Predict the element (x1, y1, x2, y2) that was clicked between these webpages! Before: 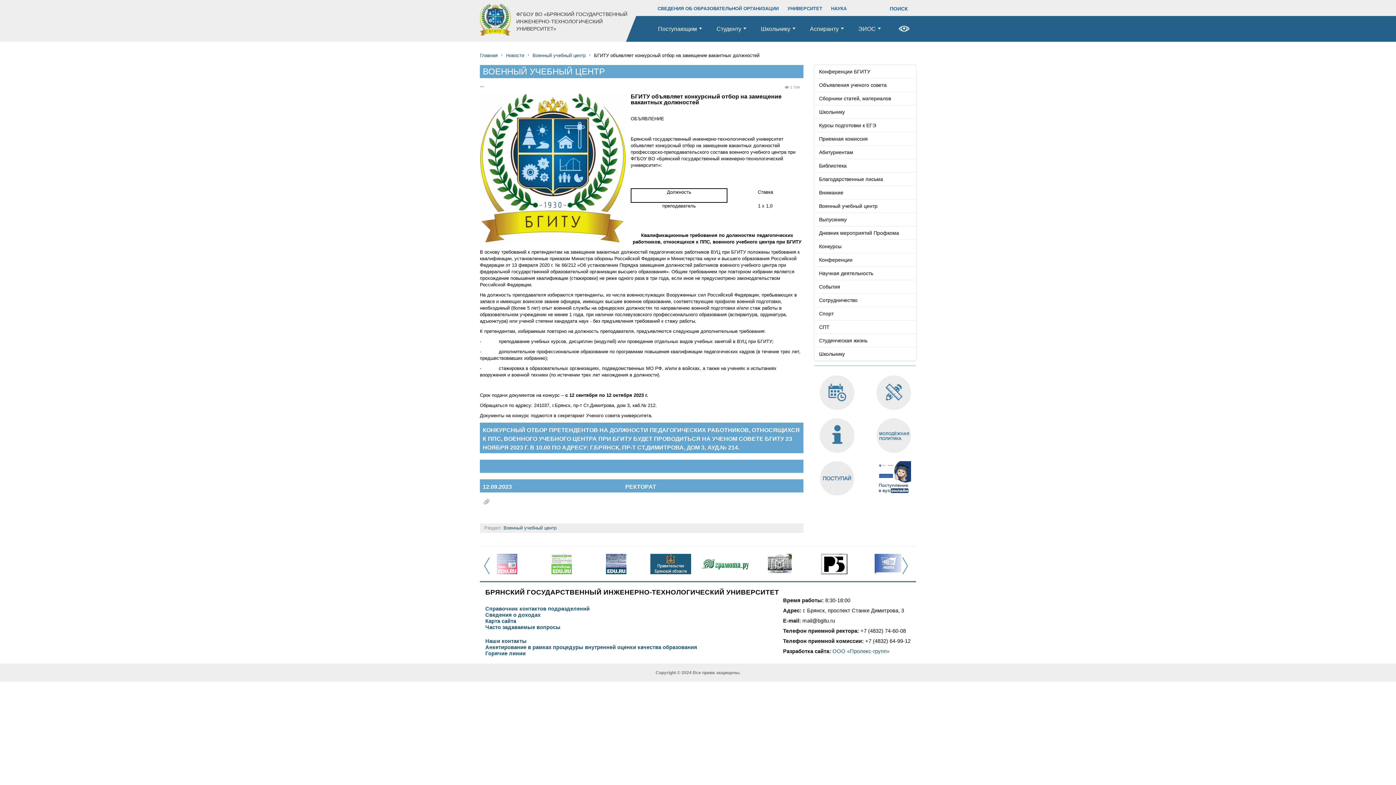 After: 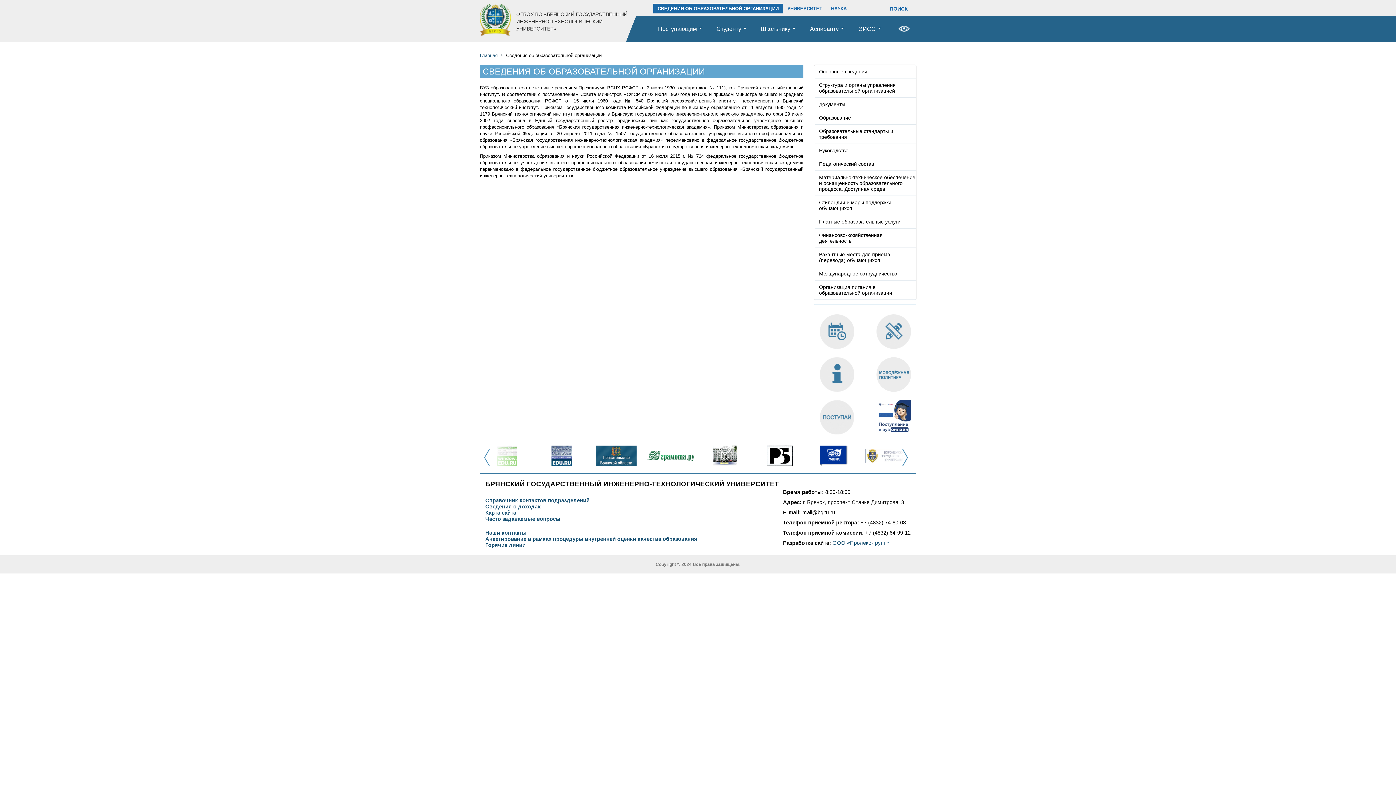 Action: label: СВЕДЕНИЯ ОБ ОБРАЗОВАТЕЛЬНОЙ ОРГАНИЗАЦИИ bbox: (653, 3, 783, 13)